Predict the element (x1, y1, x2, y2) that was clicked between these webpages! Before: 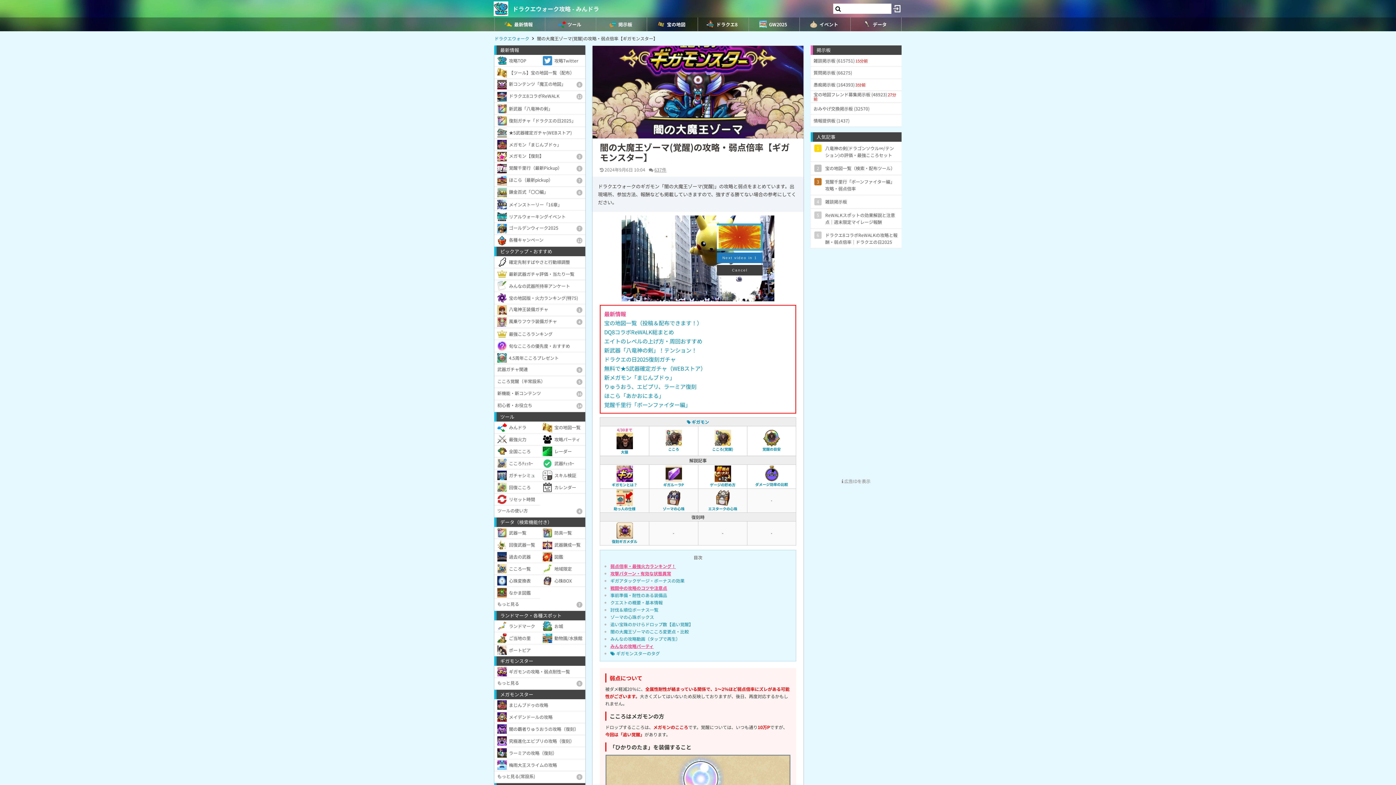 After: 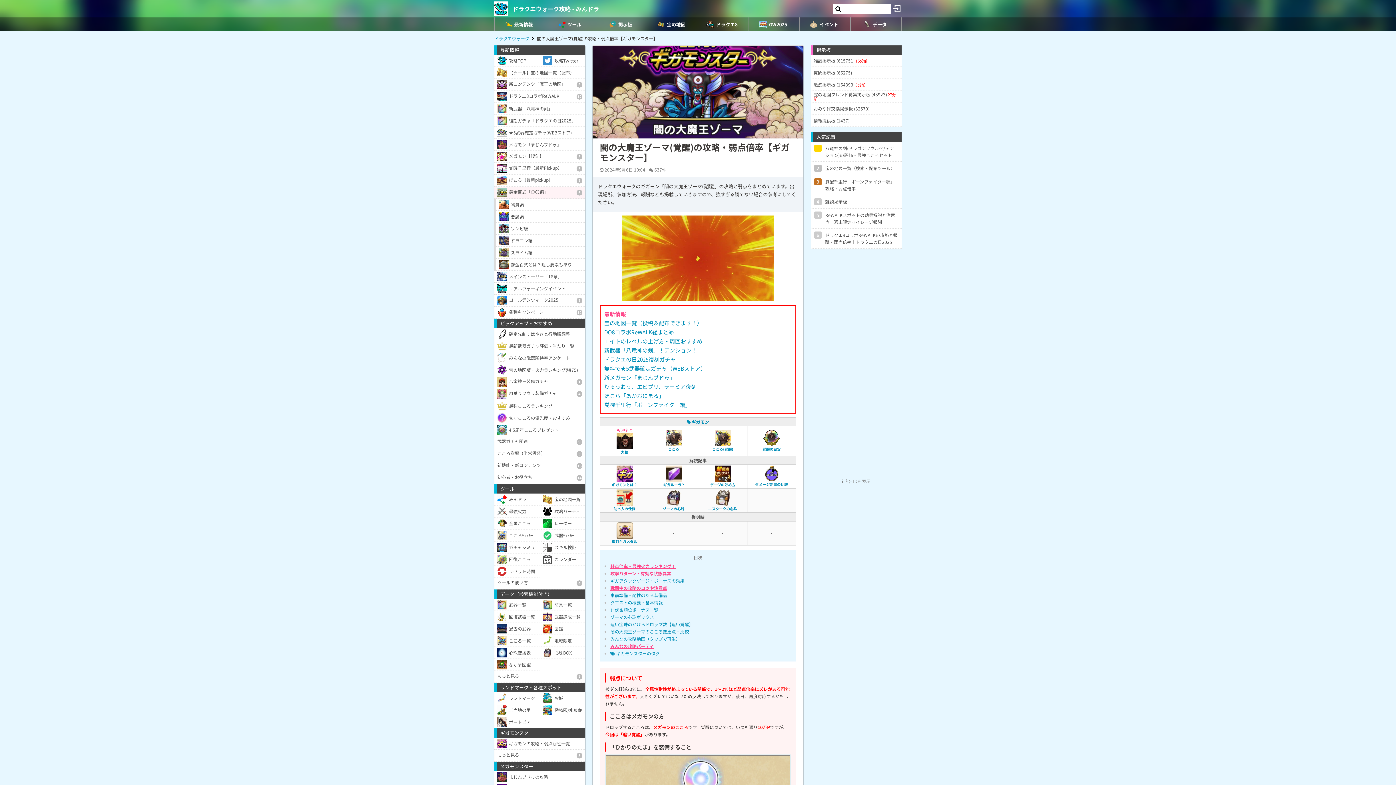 Action: bbox: (494, 186, 585, 198) label: 錬金百式「〇〇編」
6